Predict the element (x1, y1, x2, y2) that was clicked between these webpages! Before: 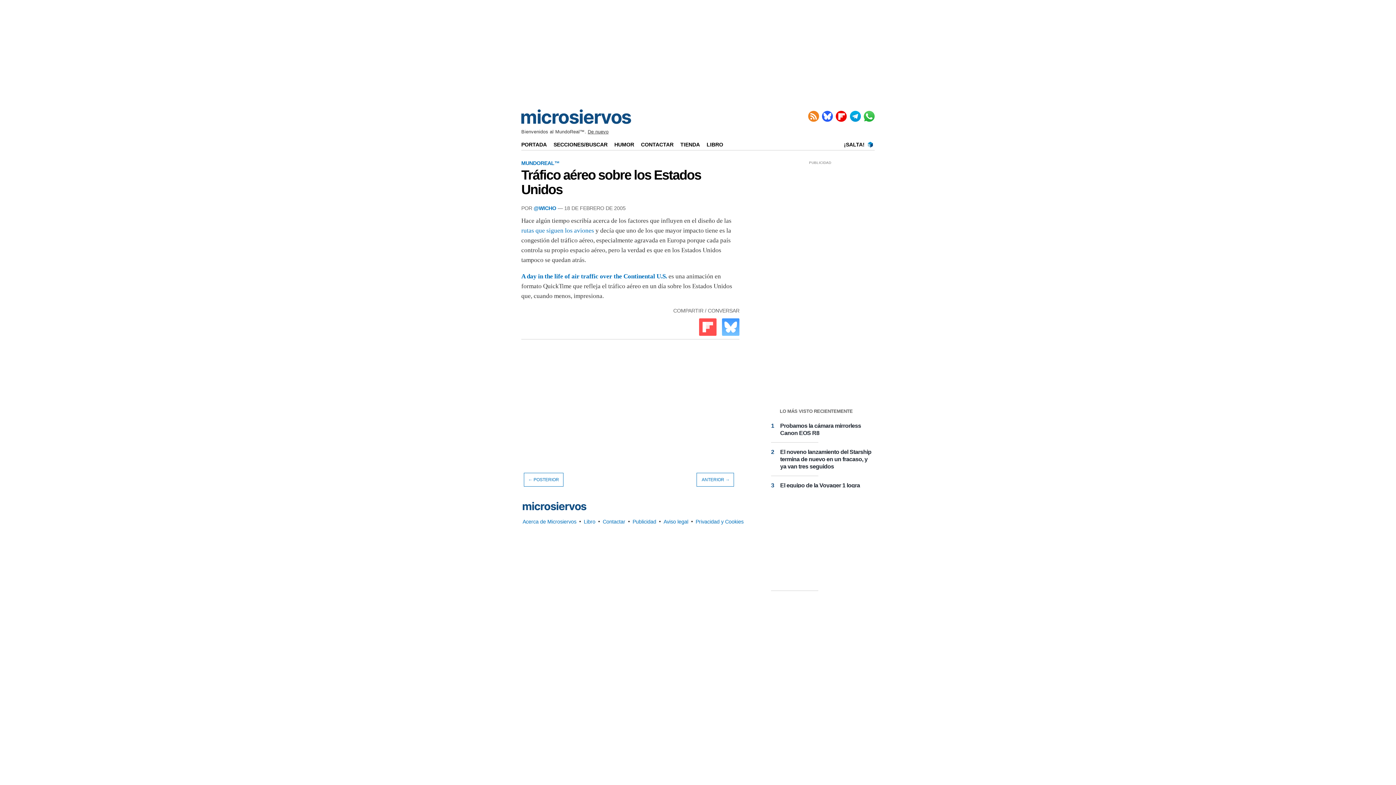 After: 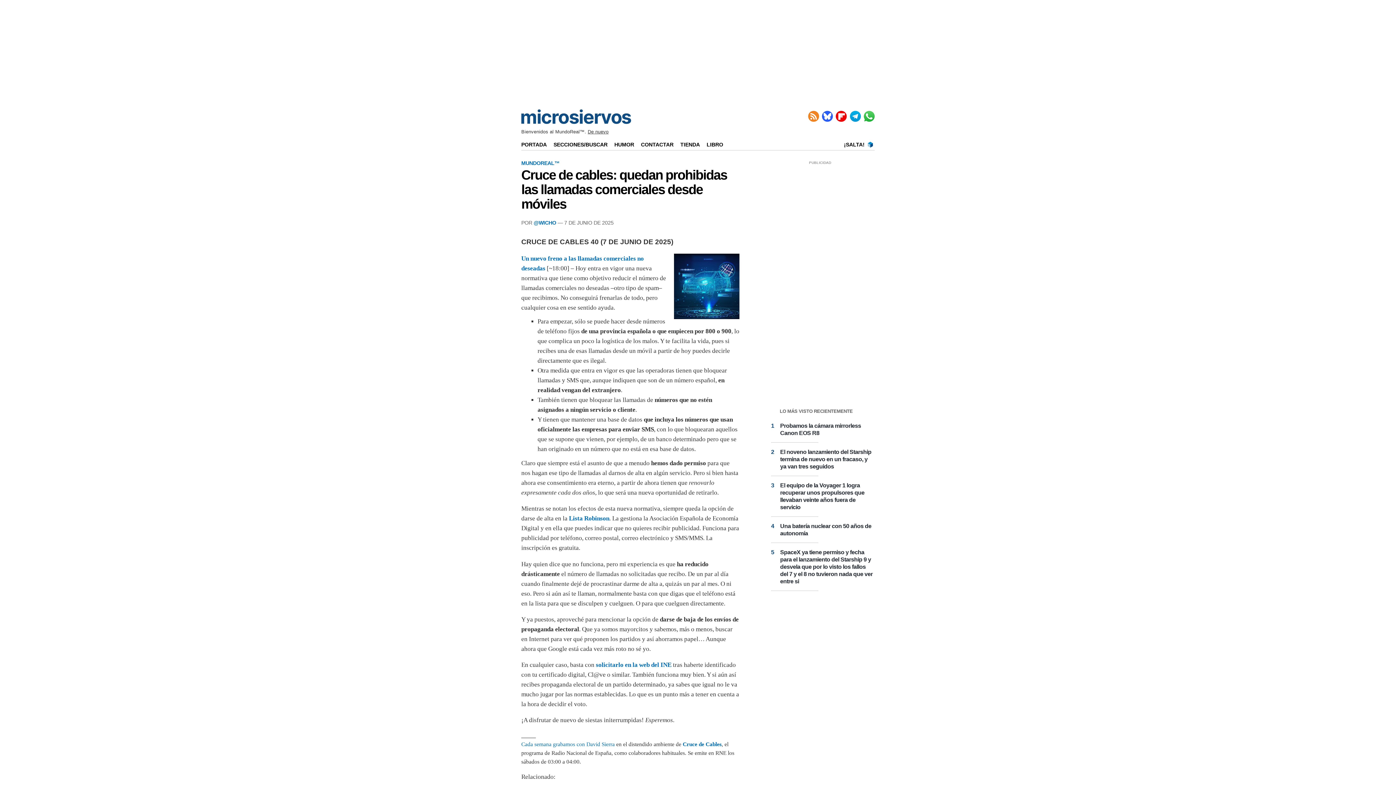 Action: bbox: (521, 141, 552, 147) label: PORTADA